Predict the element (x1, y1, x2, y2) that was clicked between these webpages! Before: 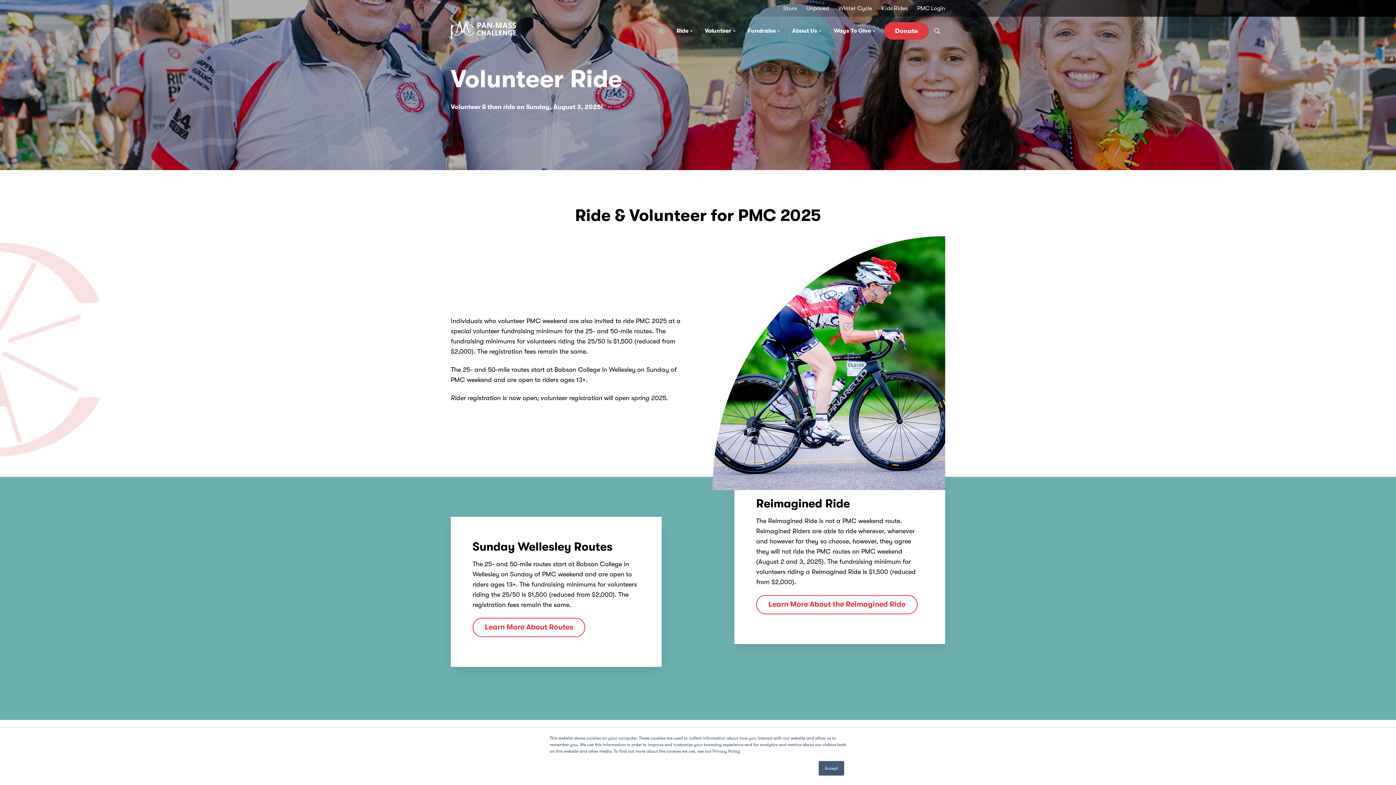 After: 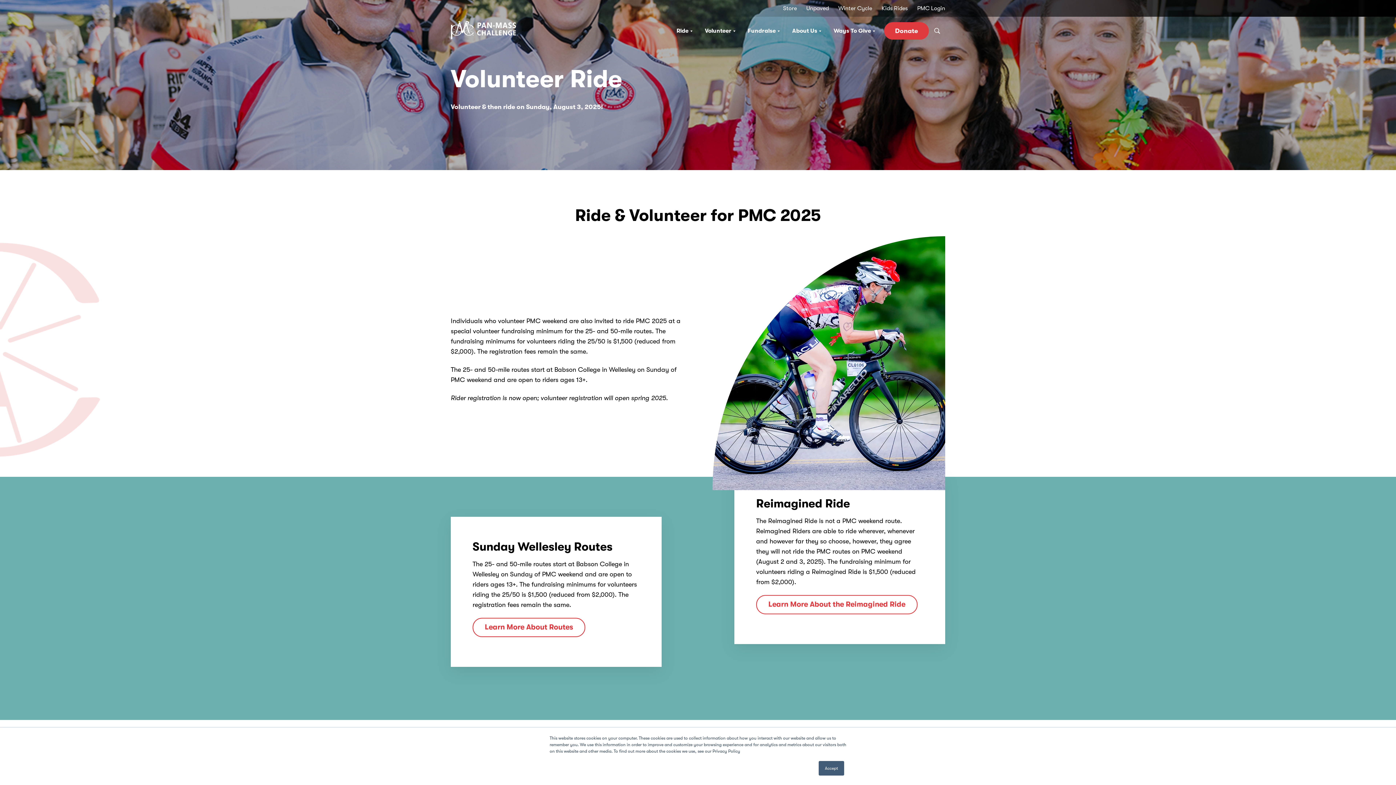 Action: bbox: (877, 0, 912, 16) label: Kids Rides